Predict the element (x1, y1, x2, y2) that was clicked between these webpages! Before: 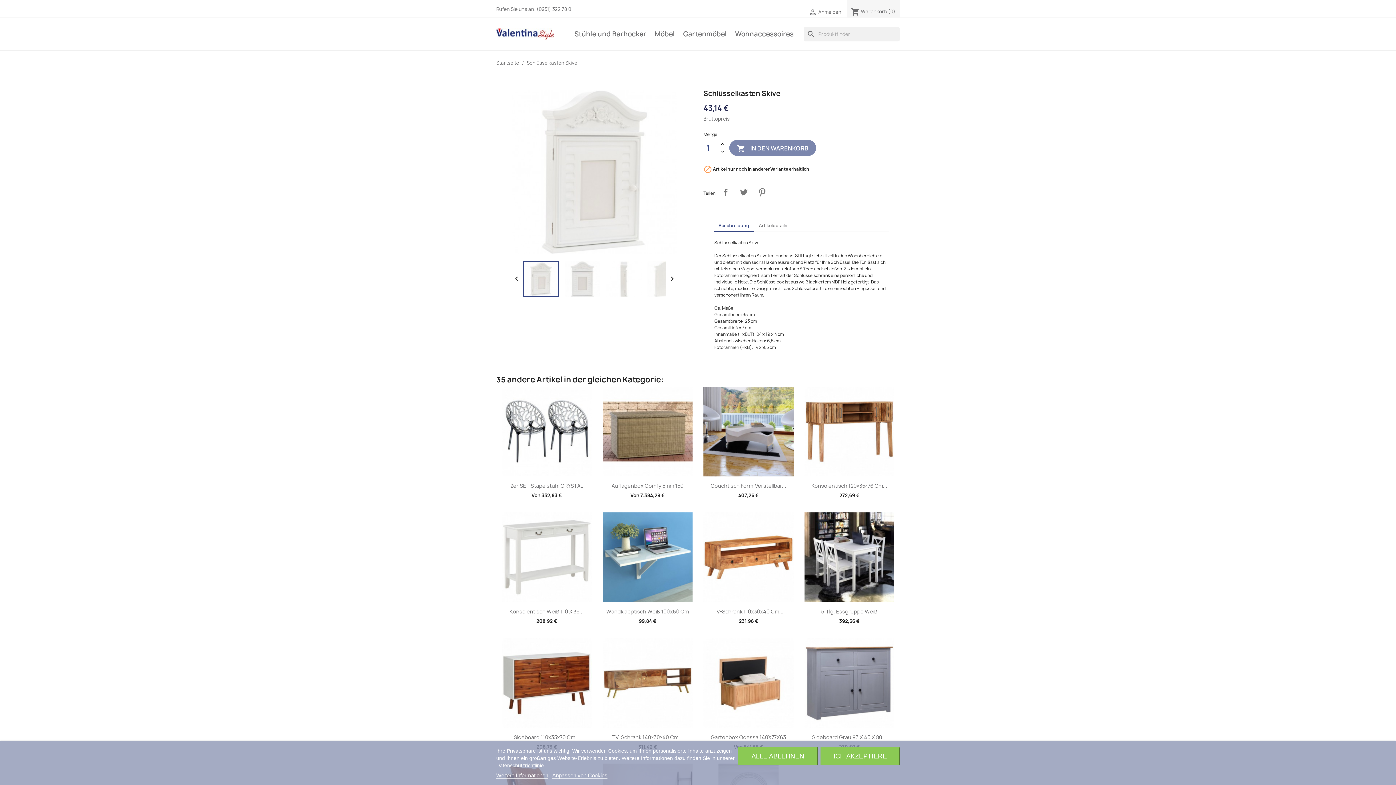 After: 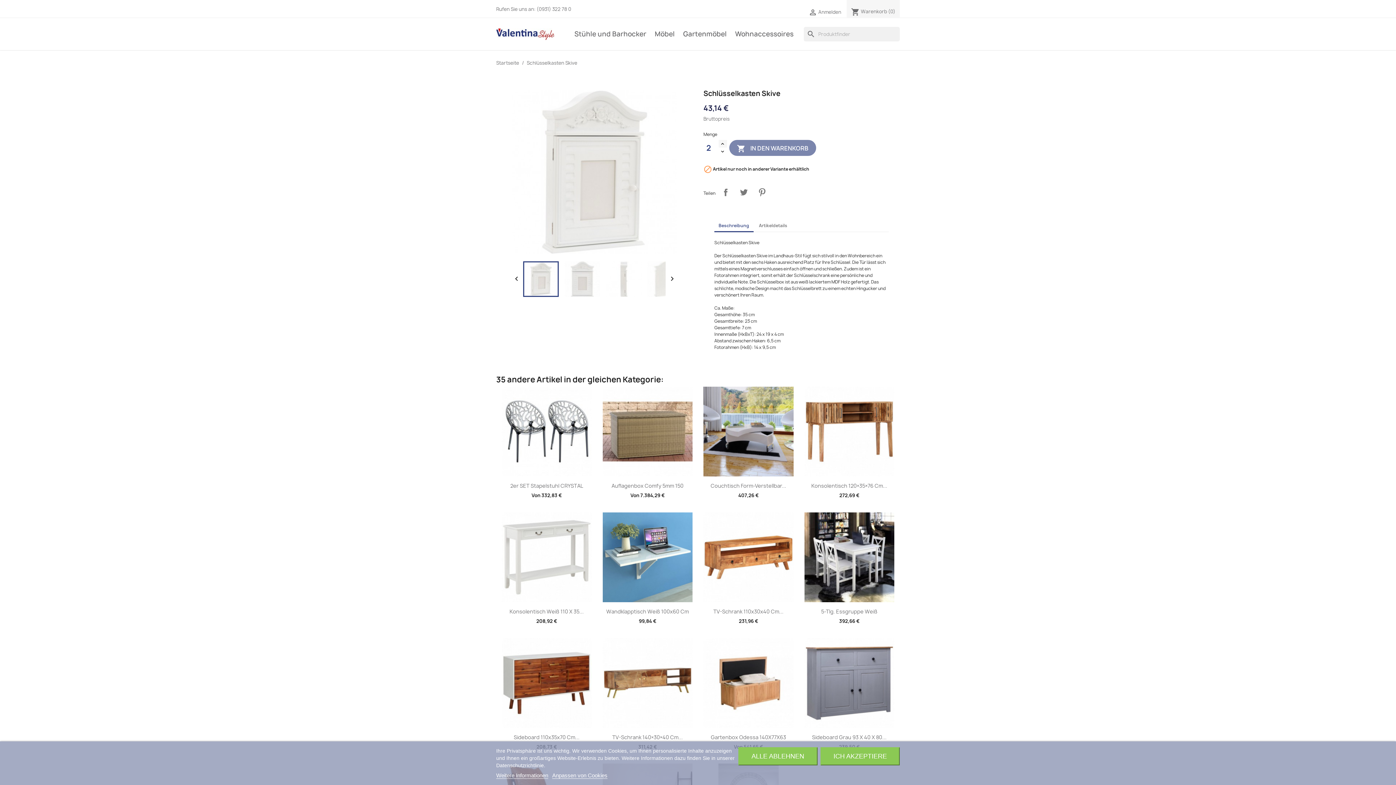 Action: bbox: (718, 140, 727, 148)